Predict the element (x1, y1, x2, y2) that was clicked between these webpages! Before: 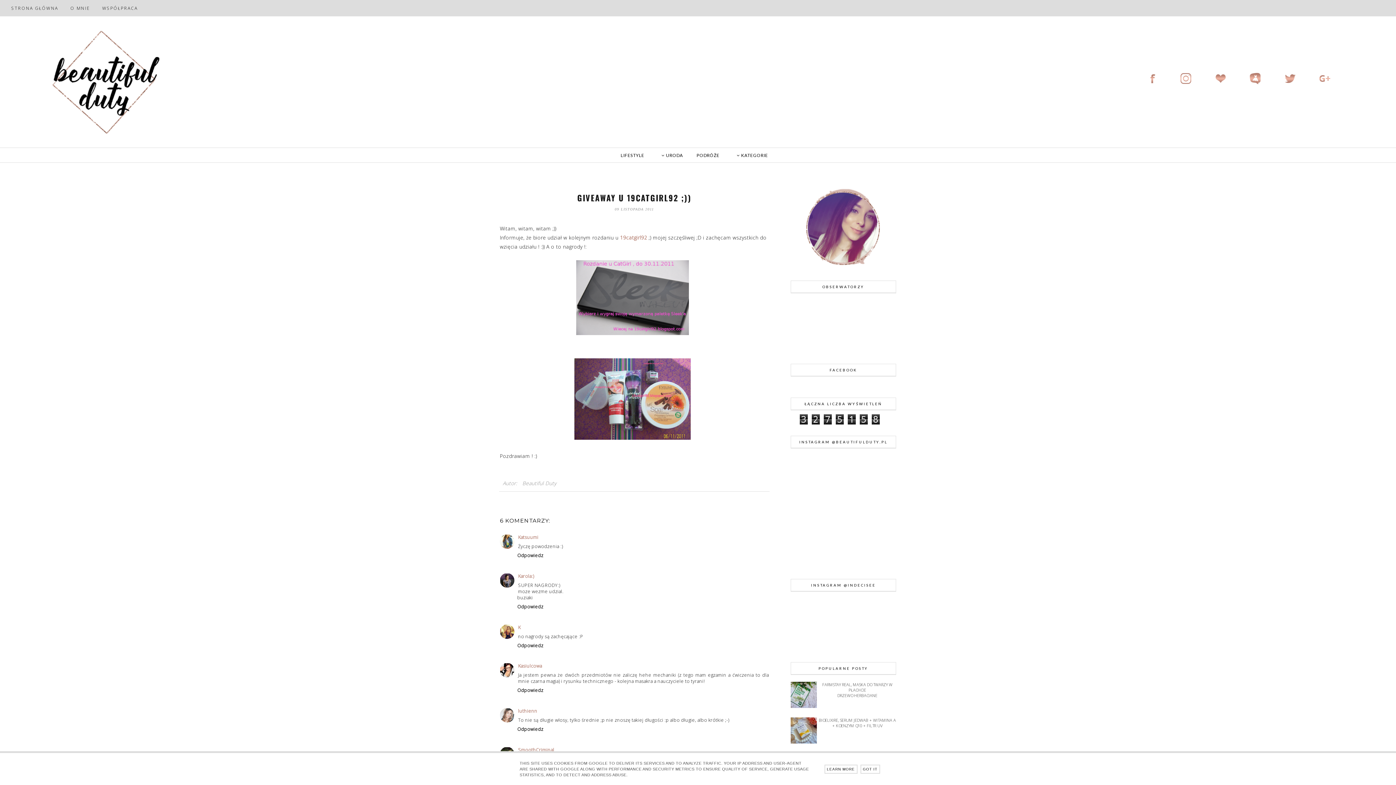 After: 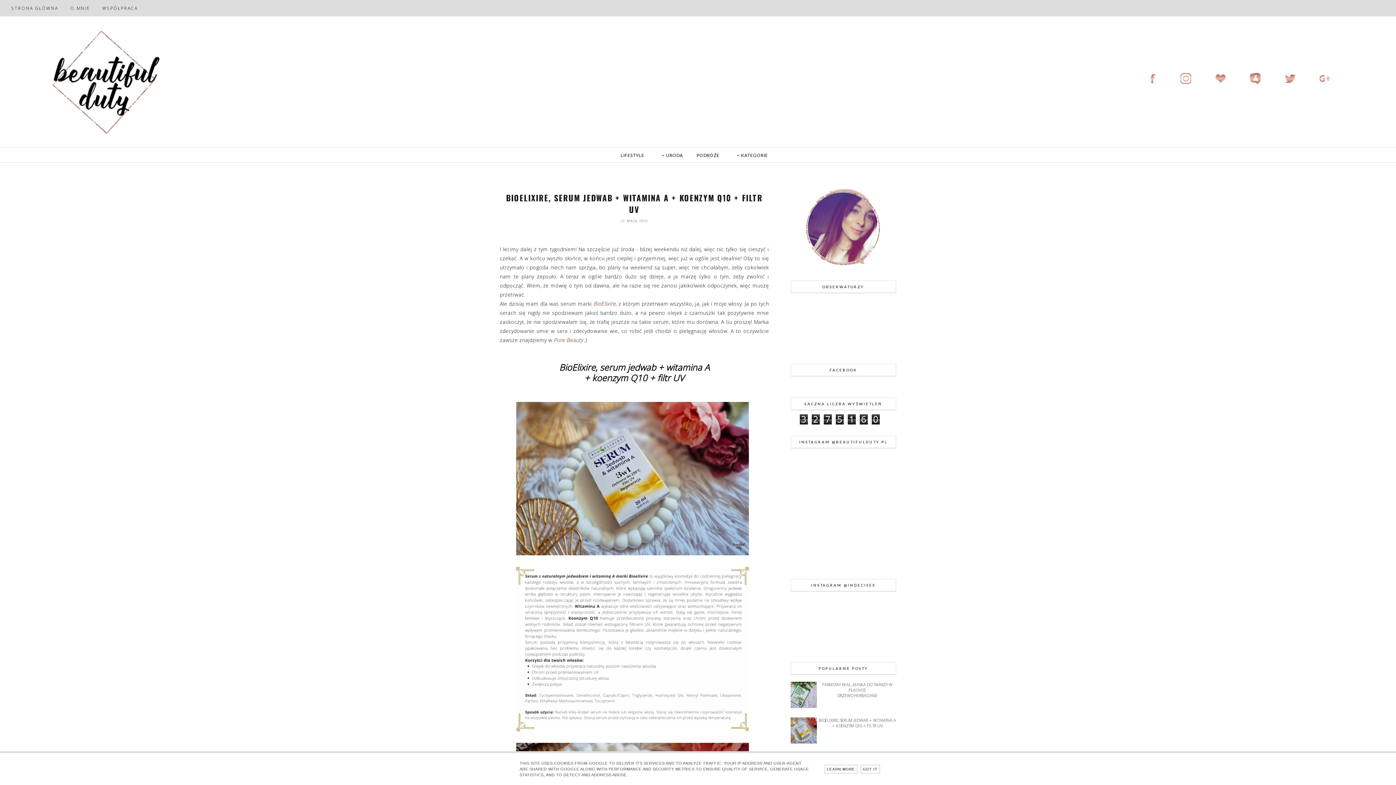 Action: bbox: (819, 717, 896, 728) label: BIOELIXIRE, SERUM JEDWAB + WITAMINA A + KOENZYM Q10 + FILTR UV